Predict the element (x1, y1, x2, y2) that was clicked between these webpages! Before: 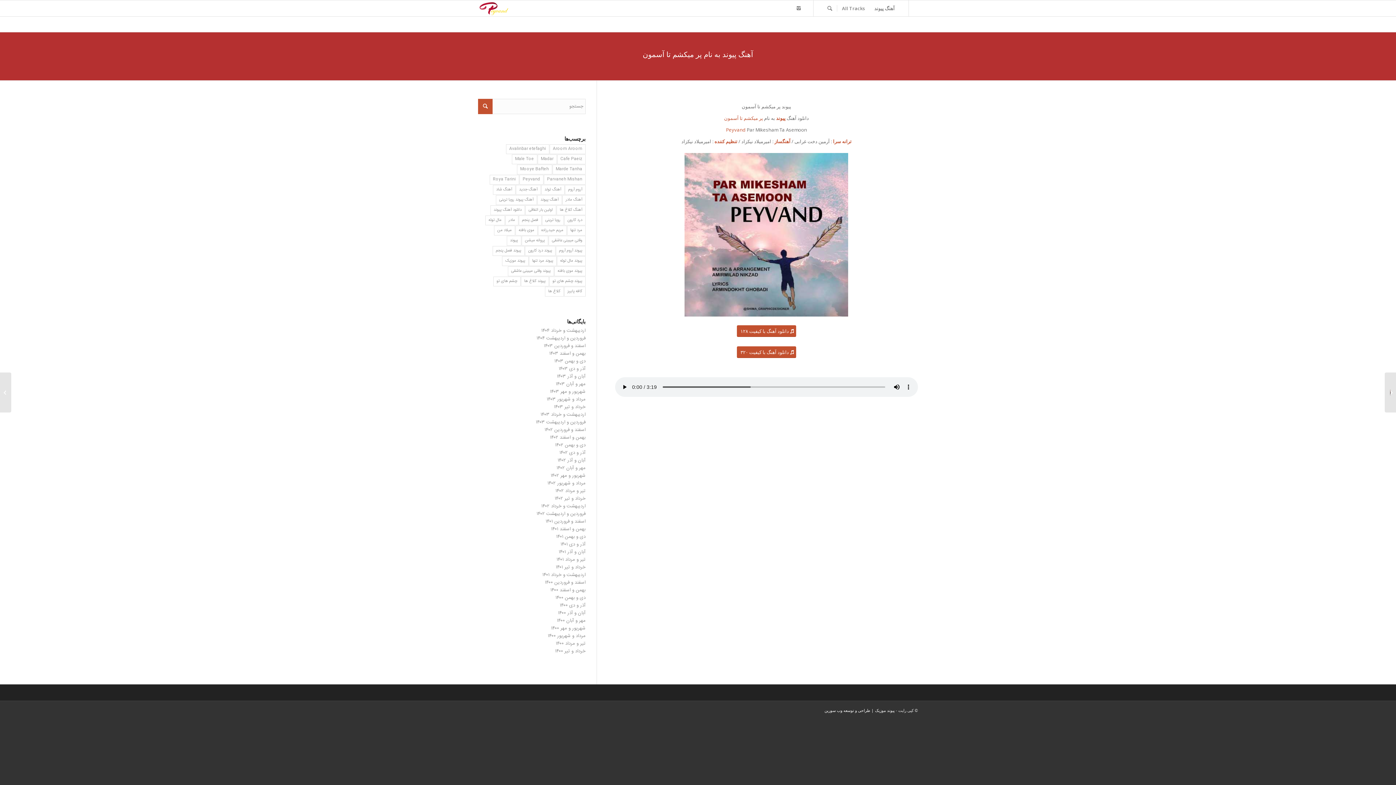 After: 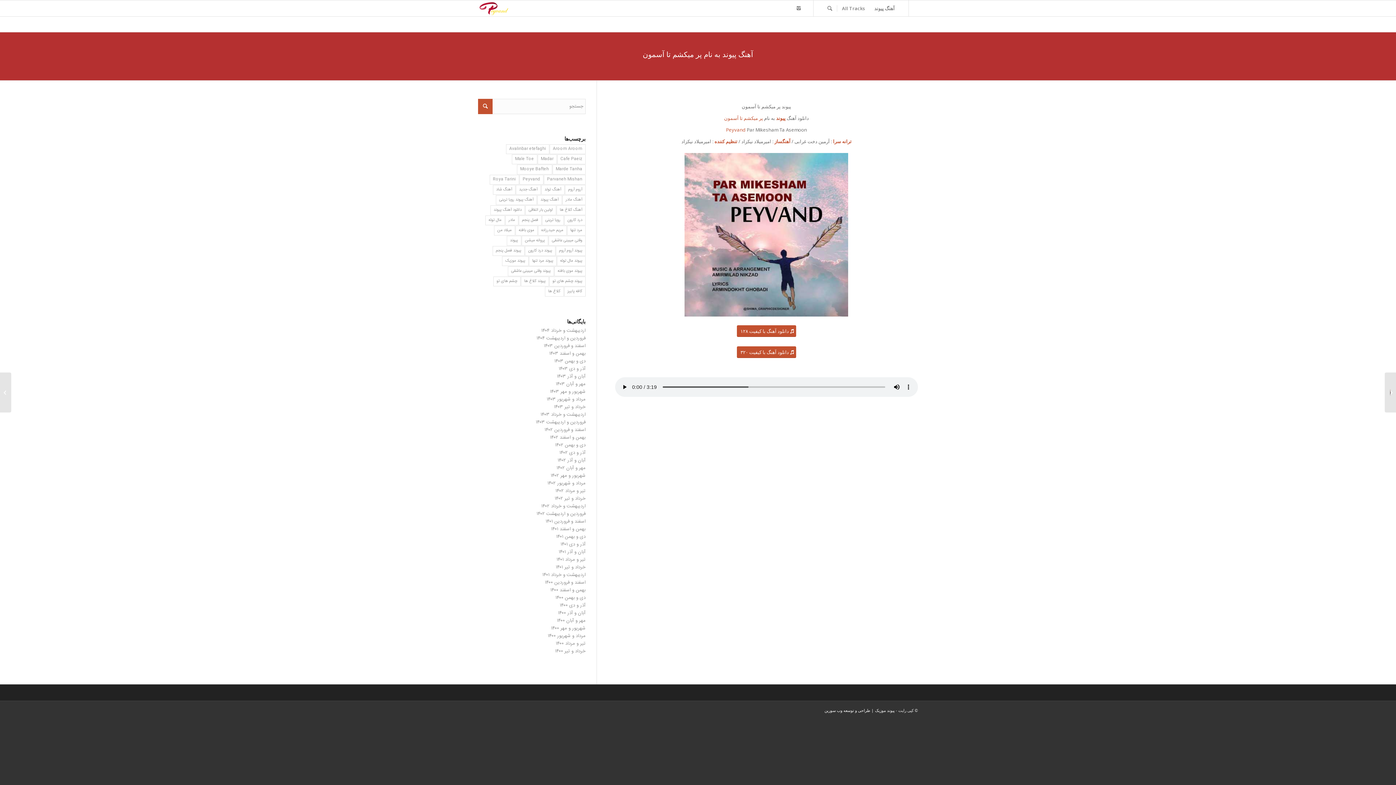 Action: bbox: (724, 114, 763, 121) label: پر میکشم تا آسمون